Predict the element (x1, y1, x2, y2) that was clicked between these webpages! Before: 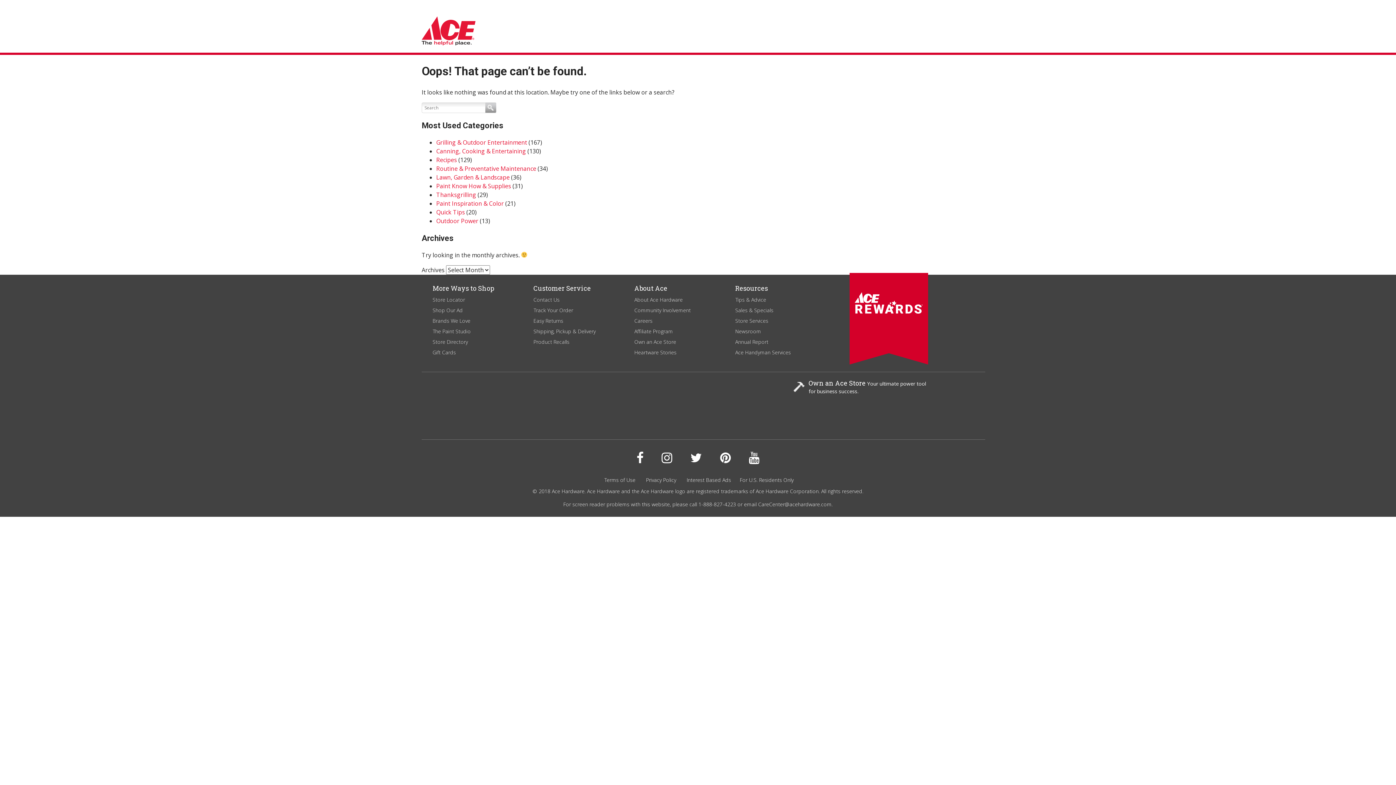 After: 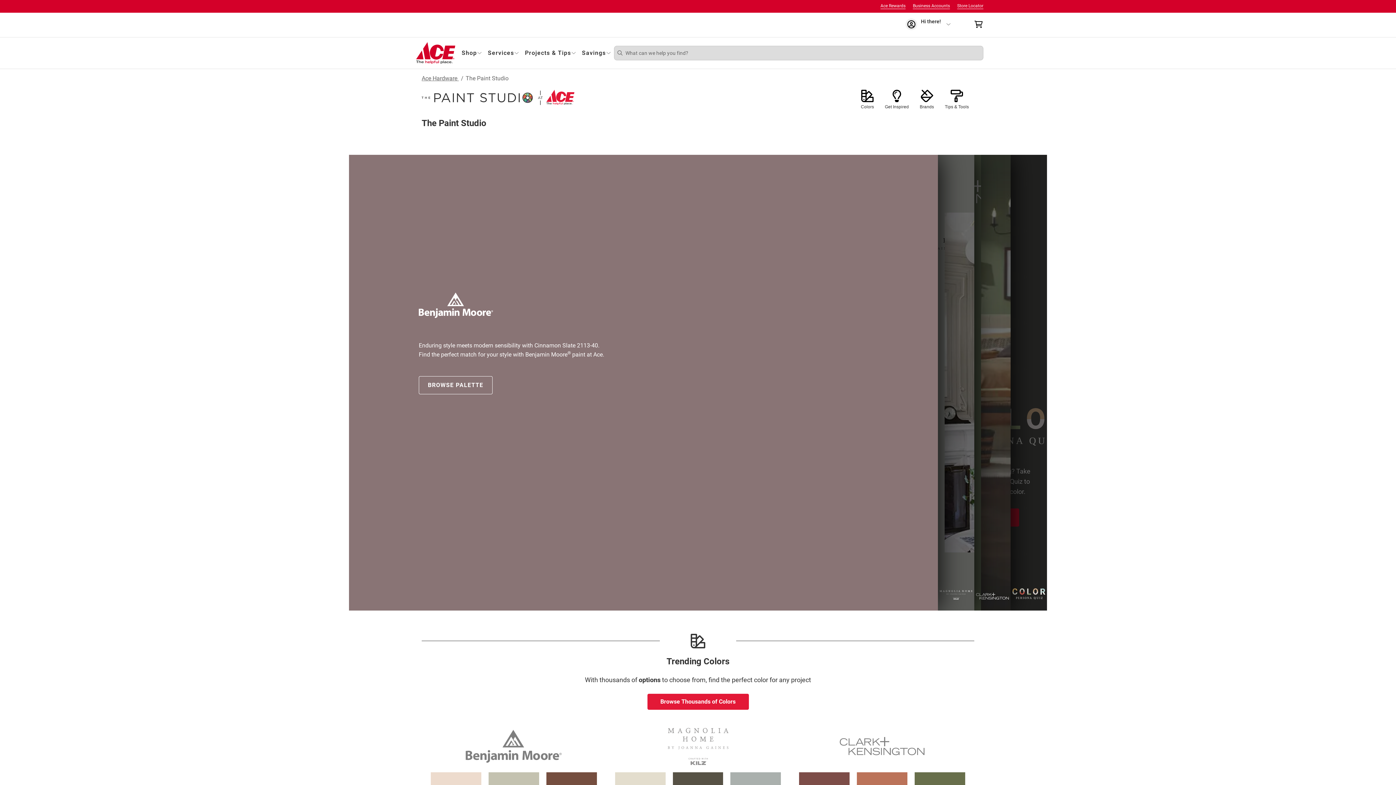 Action: bbox: (432, 327, 470, 334) label: The Paint Studio